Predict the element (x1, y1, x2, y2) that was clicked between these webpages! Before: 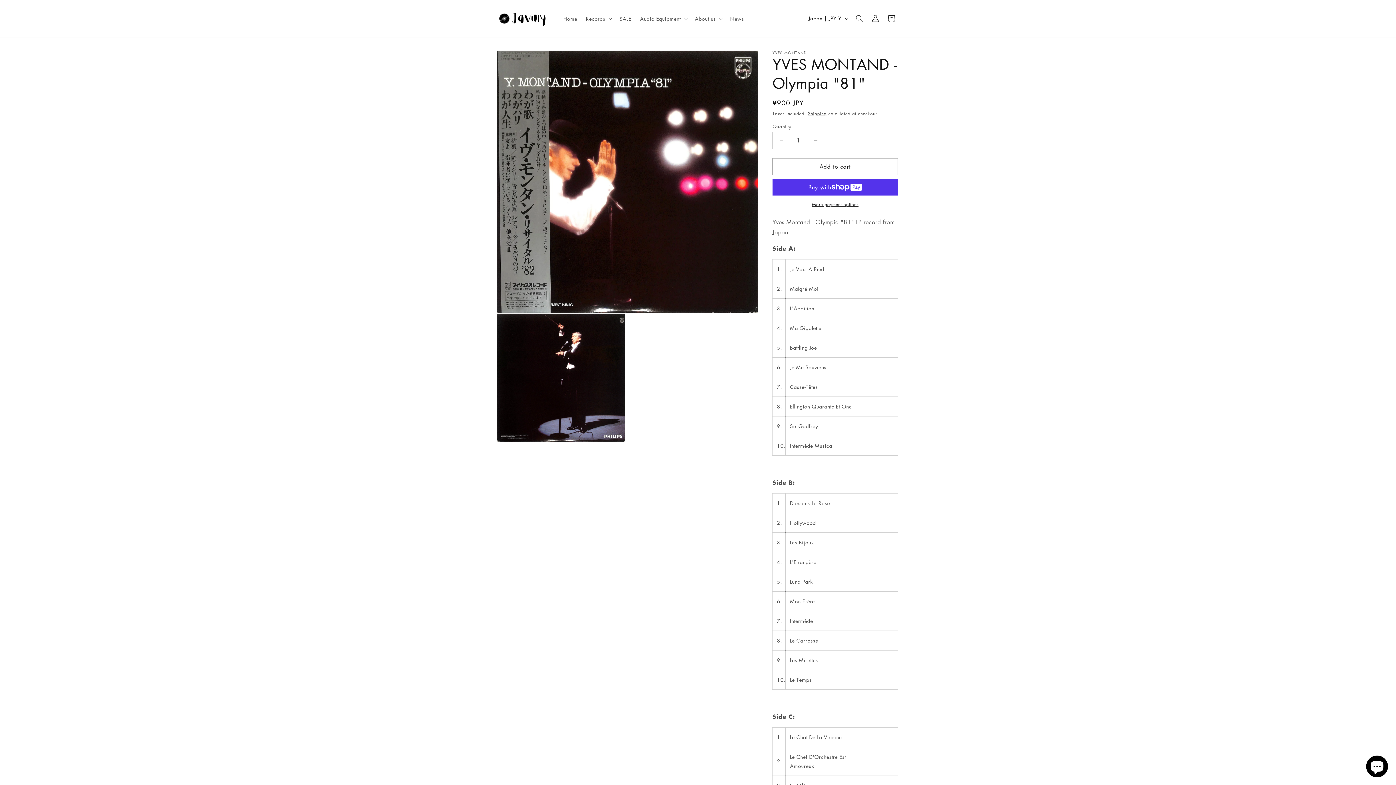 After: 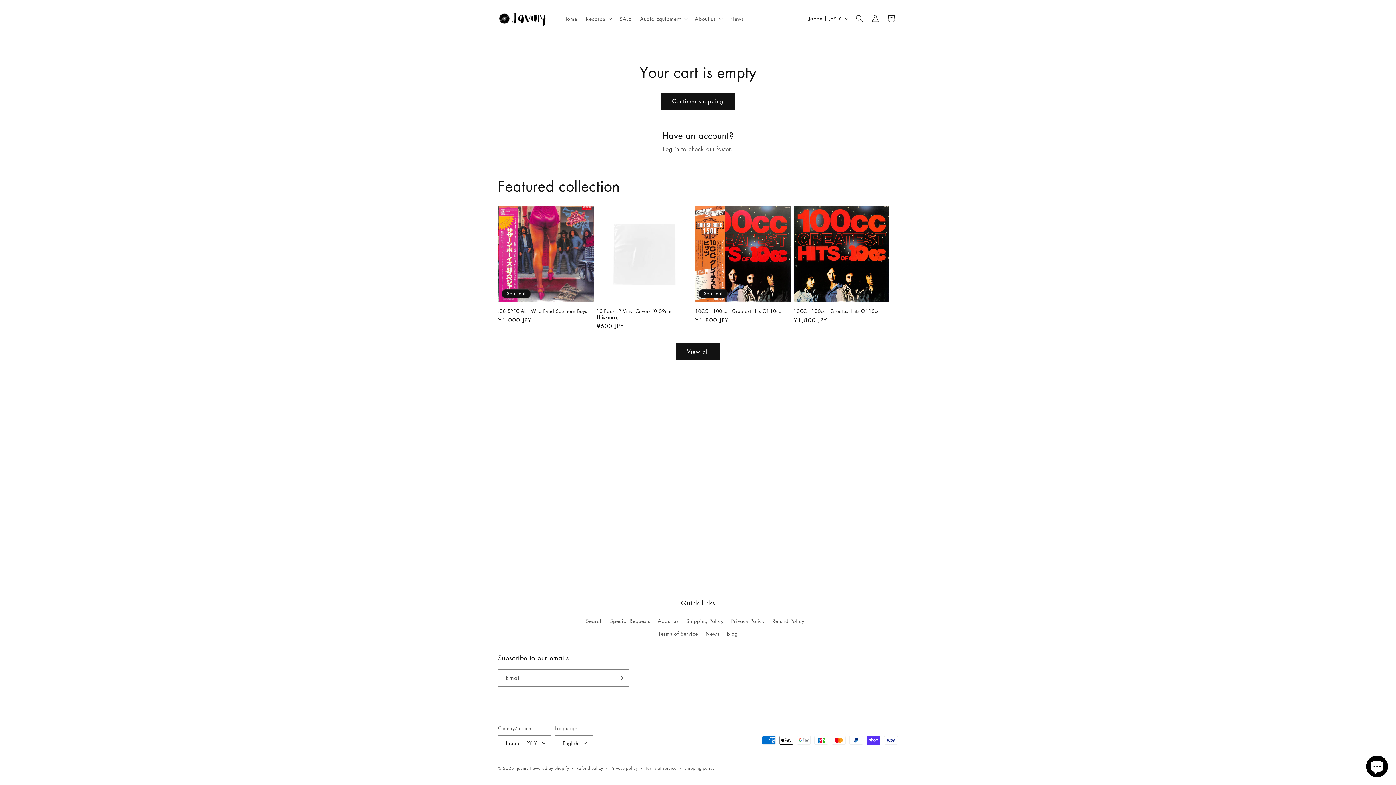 Action: label: Cart bbox: (883, 10, 899, 26)